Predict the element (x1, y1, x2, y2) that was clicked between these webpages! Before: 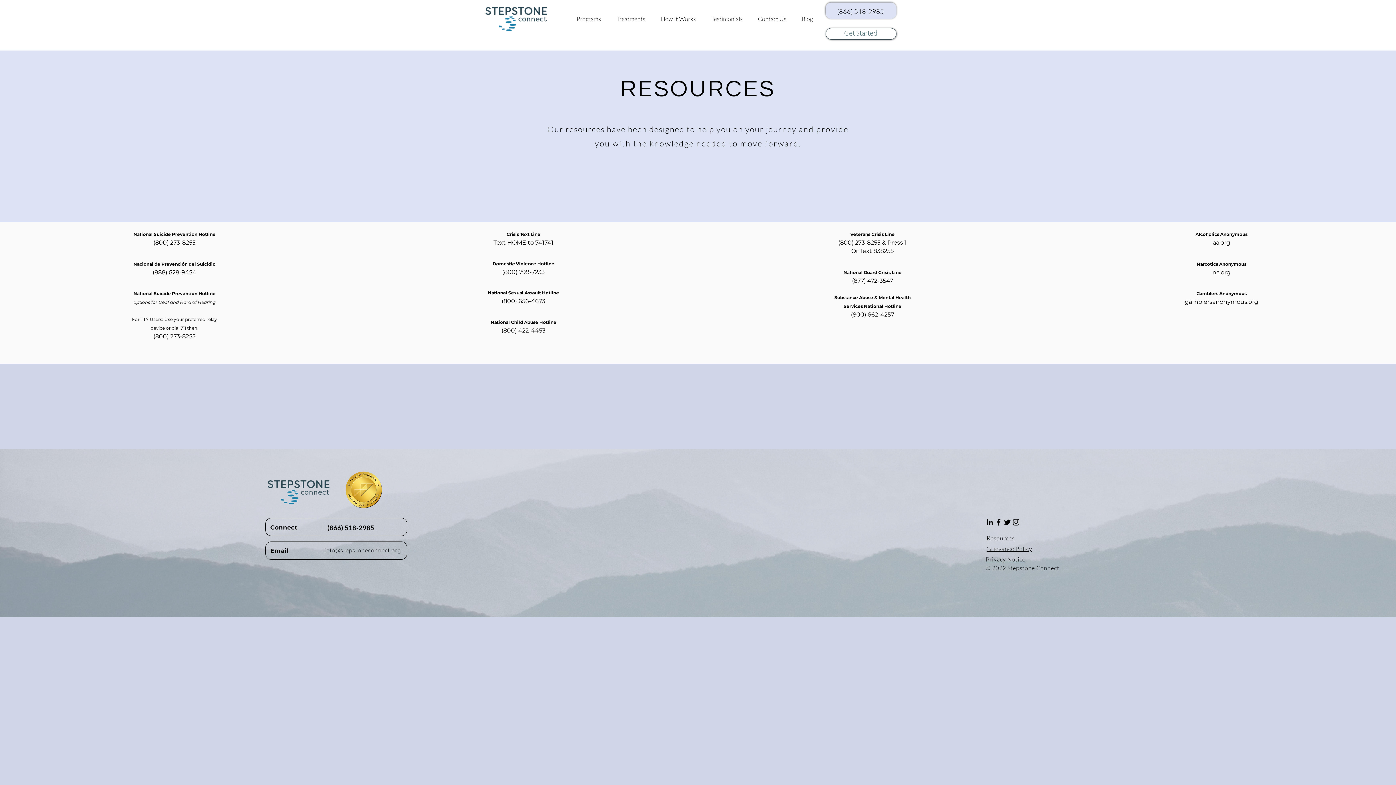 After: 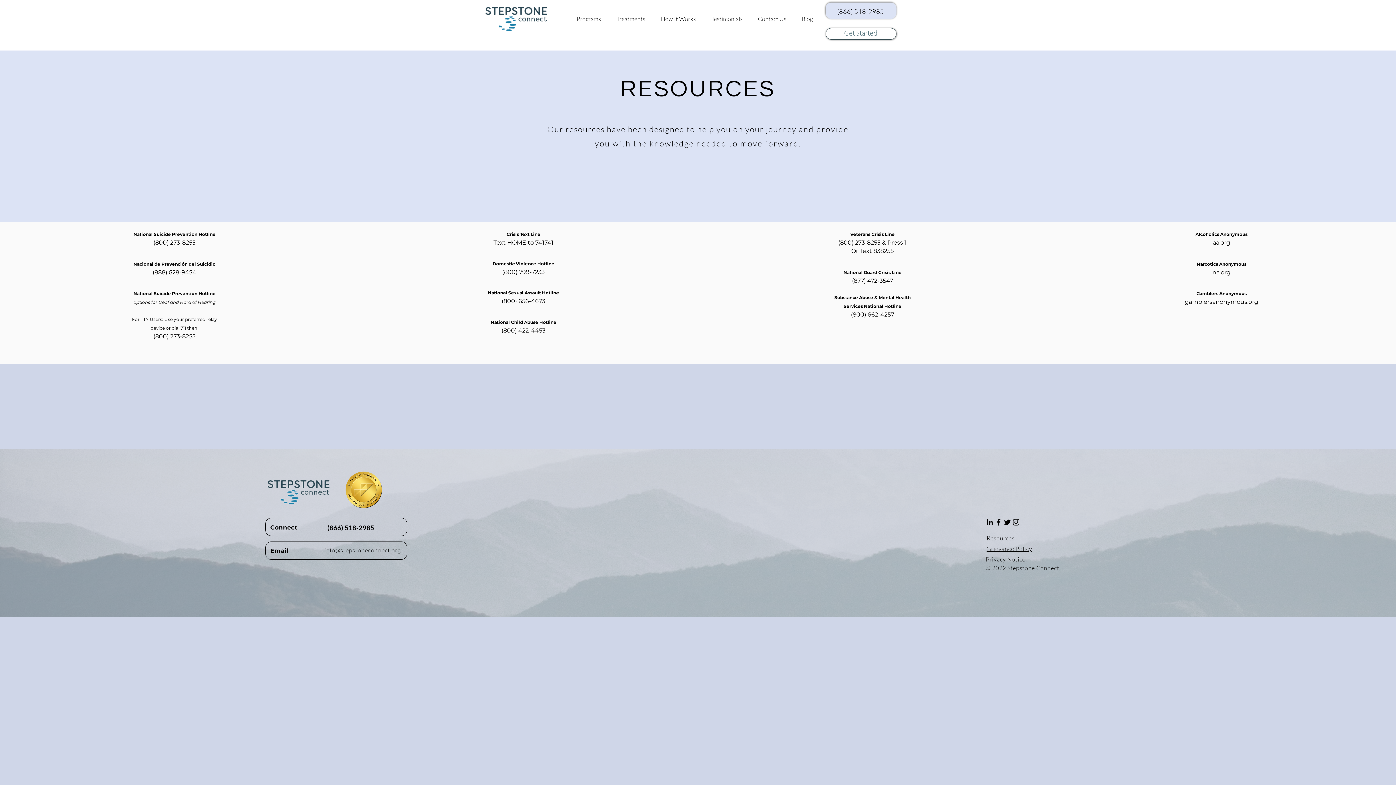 Action: label: Programs bbox: (571, 9, 611, 28)